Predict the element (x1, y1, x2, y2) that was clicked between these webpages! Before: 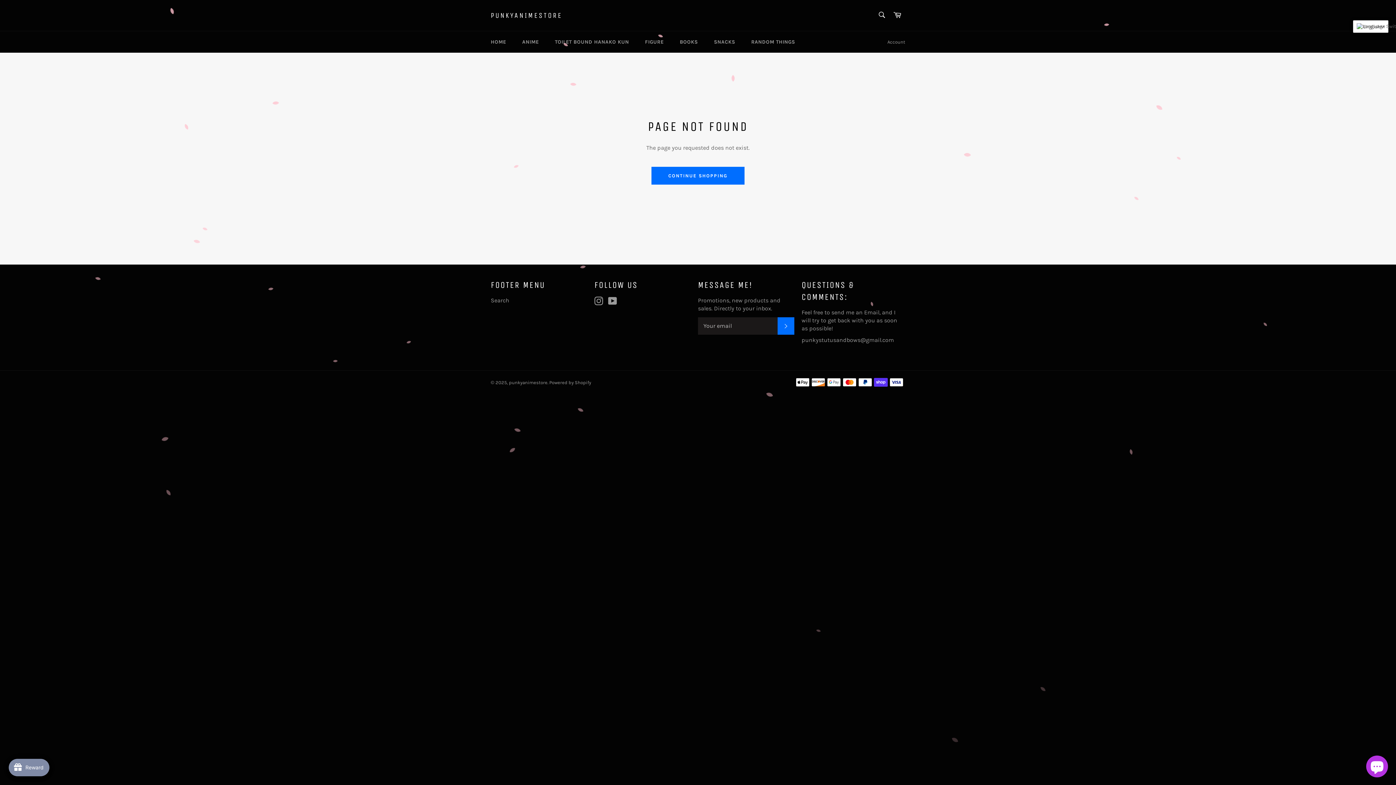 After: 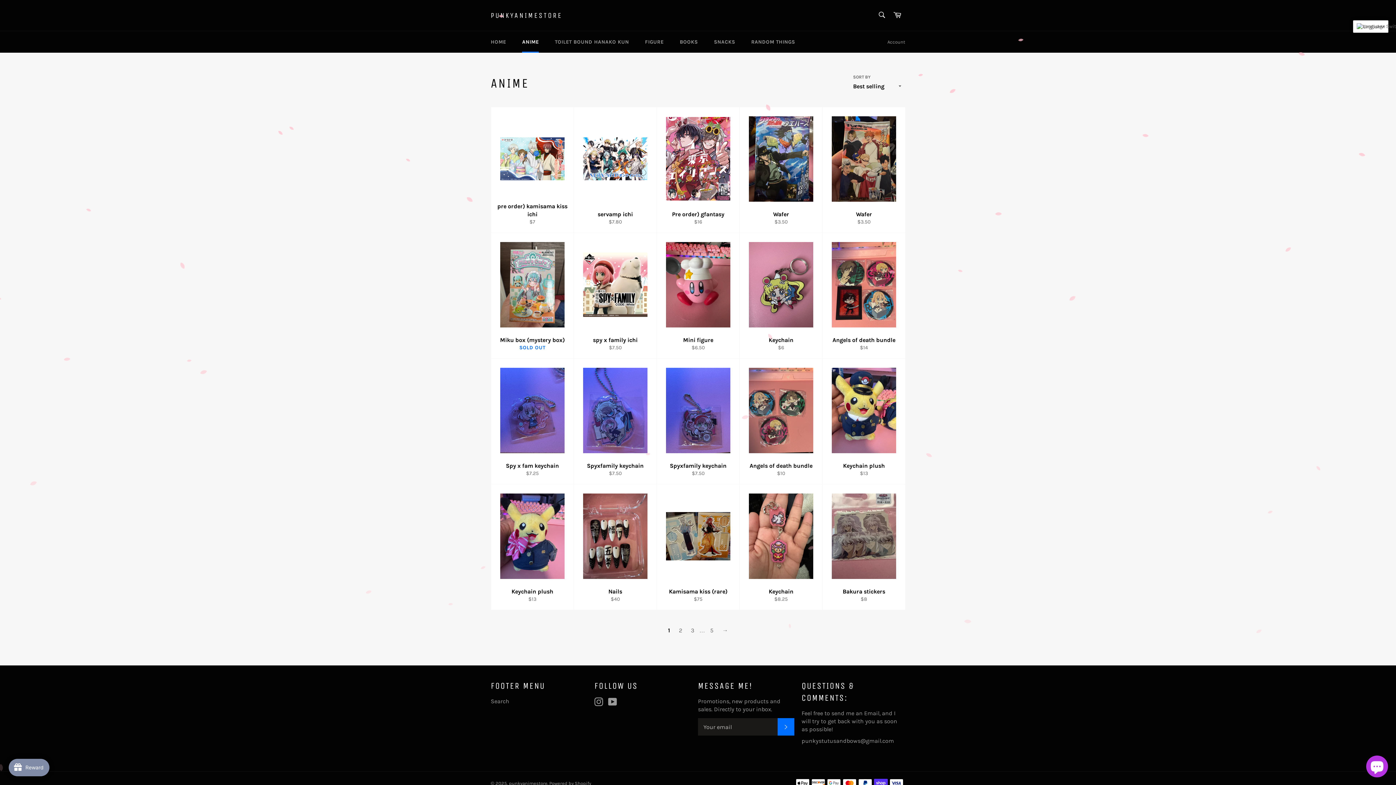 Action: label: ANIME bbox: (515, 31, 546, 52)